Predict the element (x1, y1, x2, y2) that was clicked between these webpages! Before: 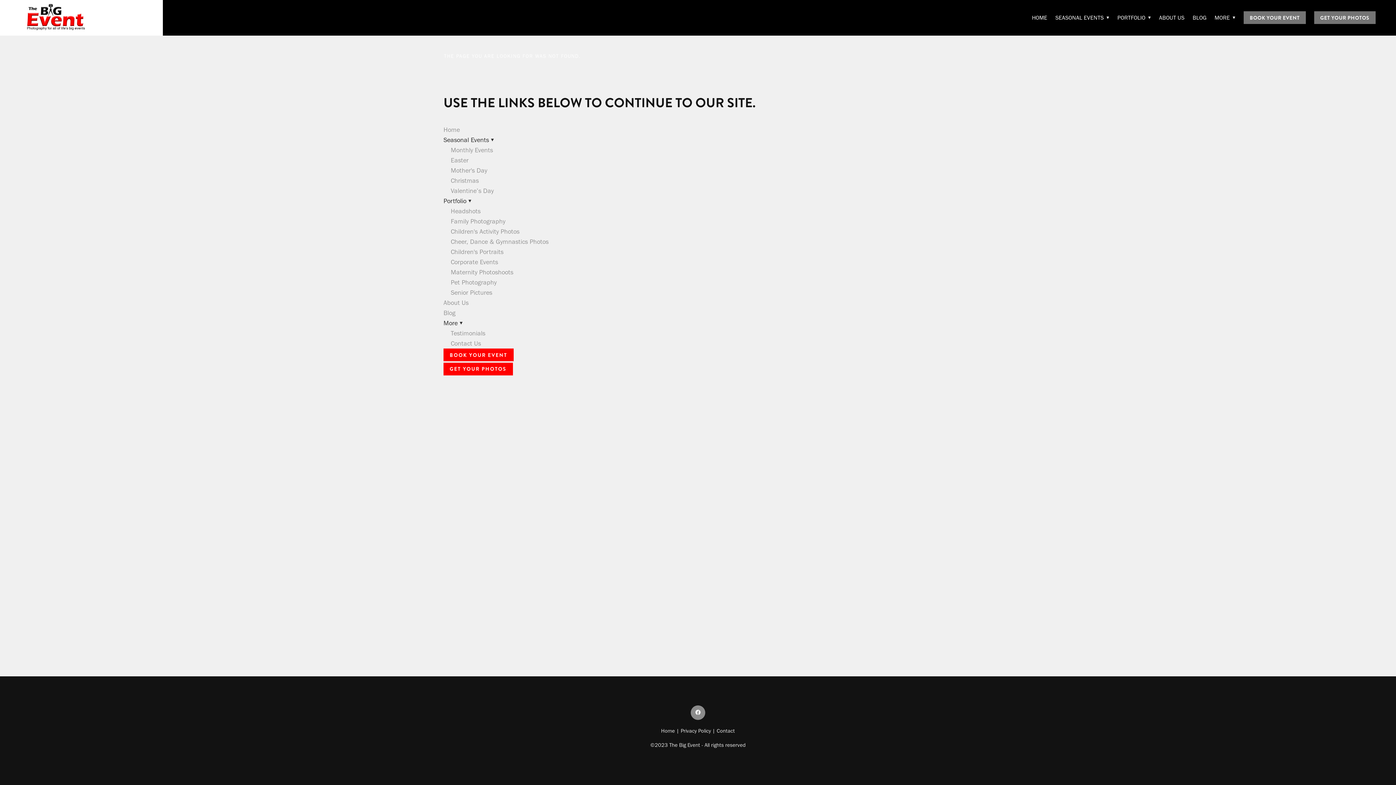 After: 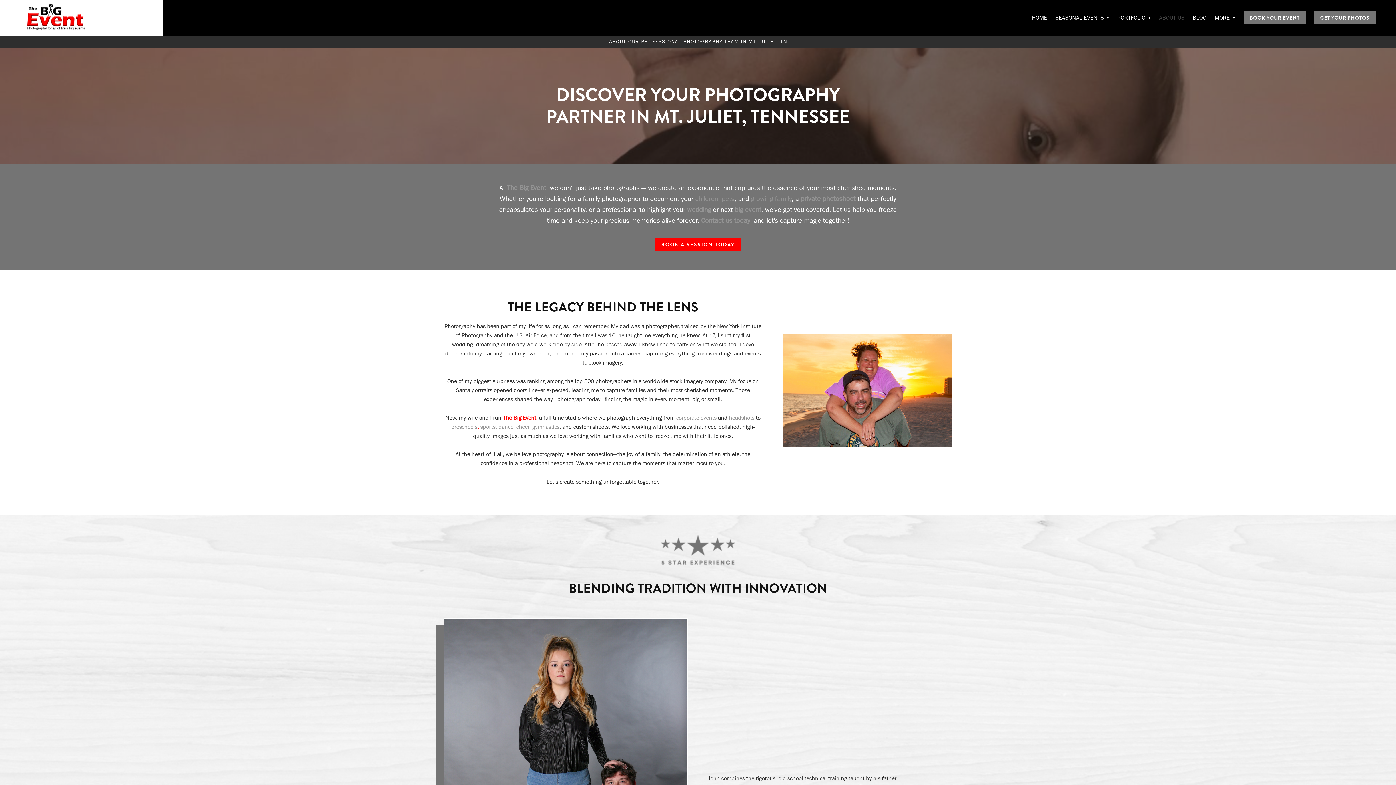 Action: label: About Us bbox: (443, 298, 468, 306)